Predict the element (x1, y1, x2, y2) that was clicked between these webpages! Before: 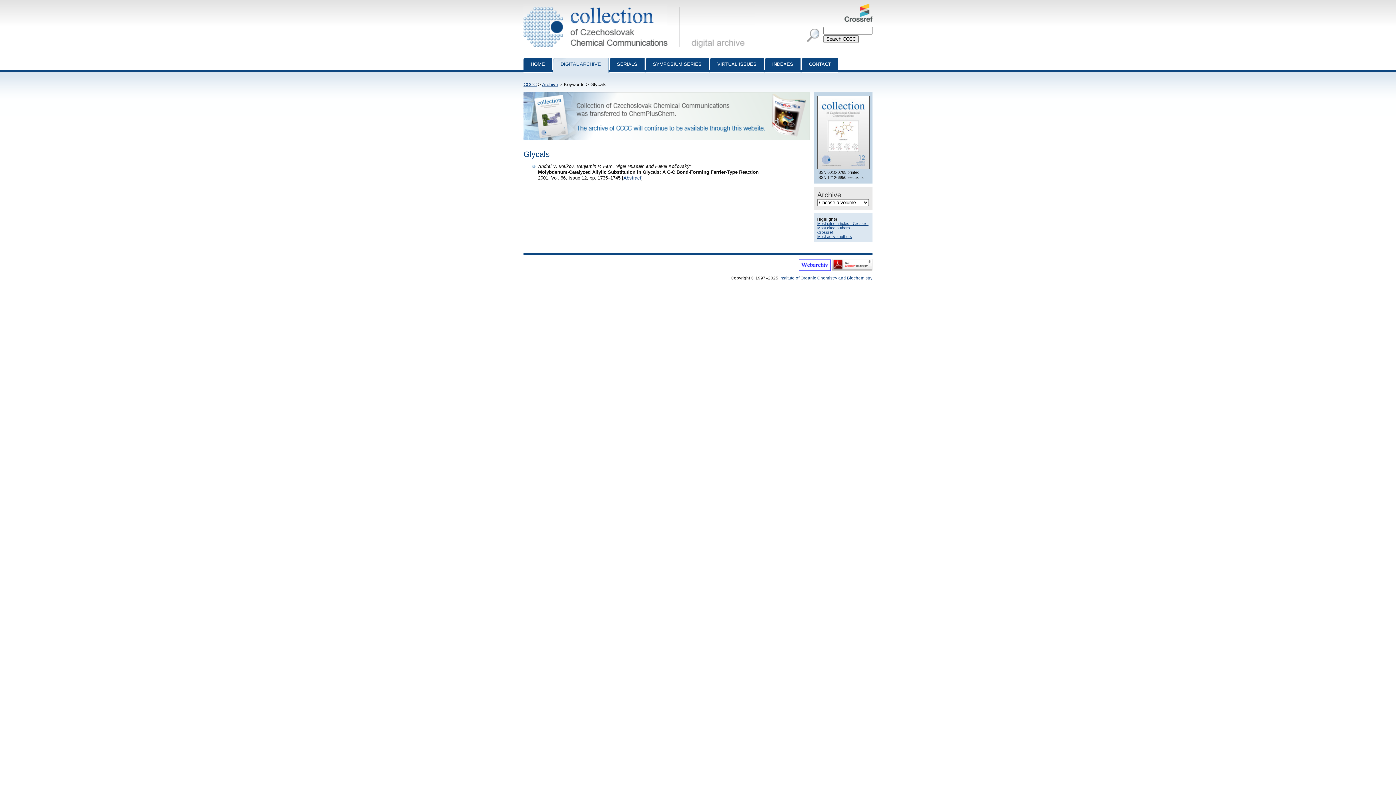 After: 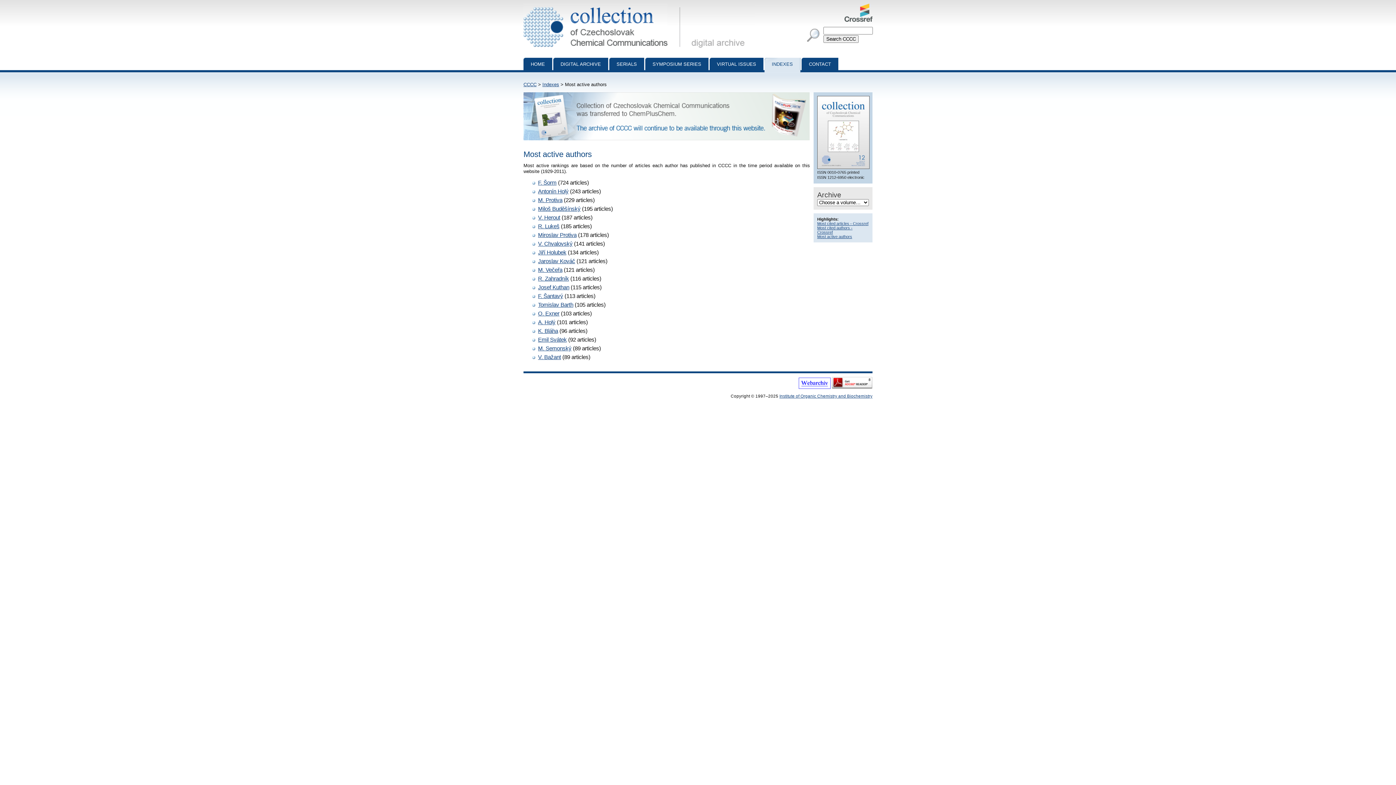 Action: bbox: (817, 234, 852, 238) label: Most active authors